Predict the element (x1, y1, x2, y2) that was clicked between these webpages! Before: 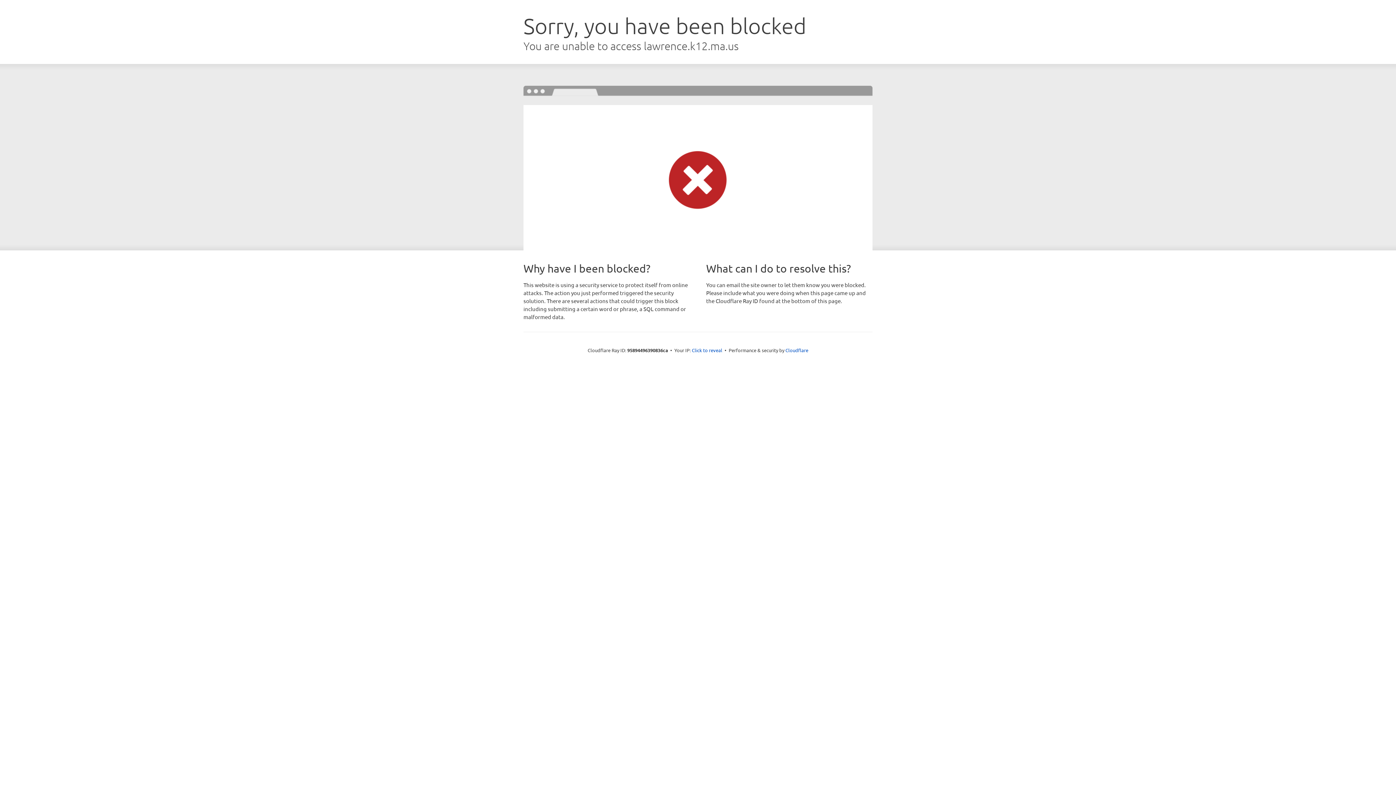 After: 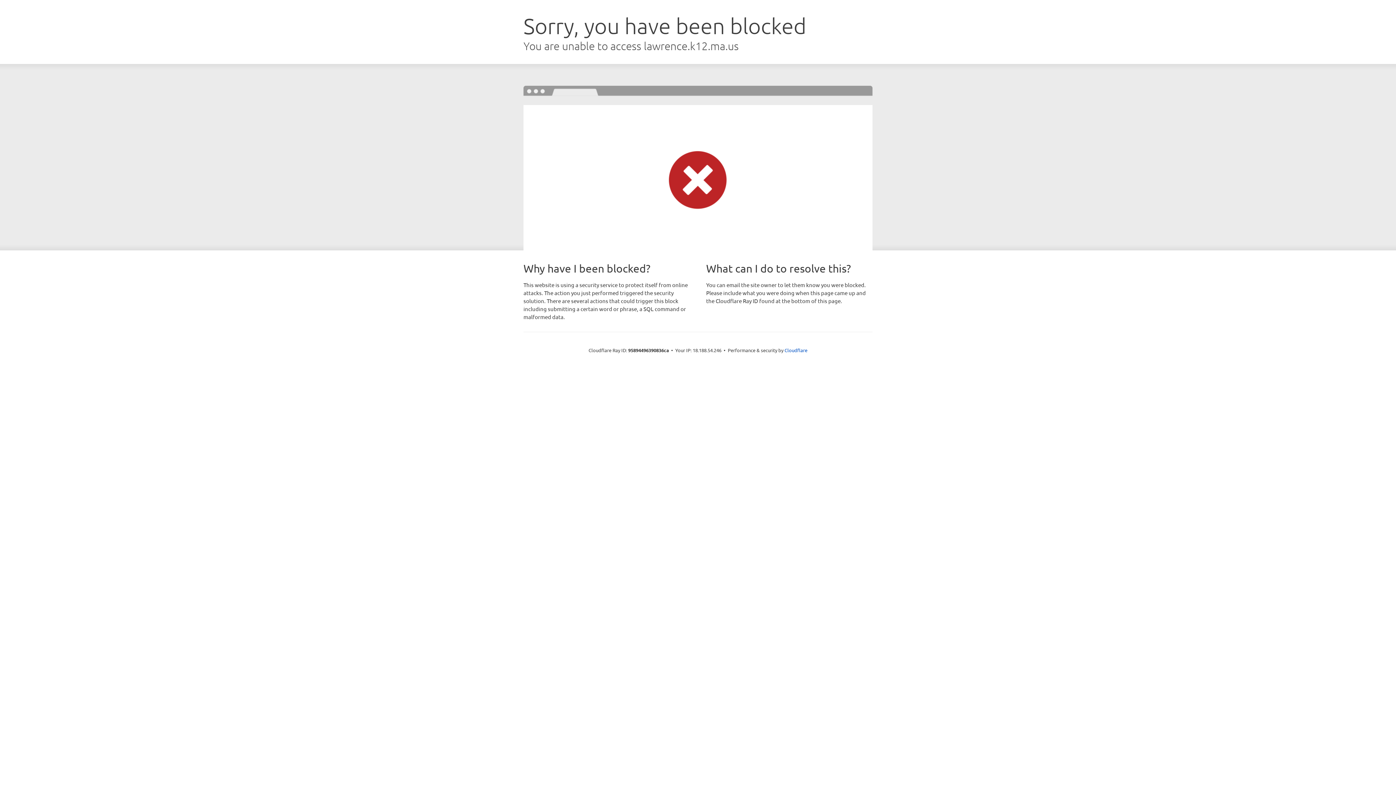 Action: bbox: (692, 346, 722, 353) label: Click to reveal